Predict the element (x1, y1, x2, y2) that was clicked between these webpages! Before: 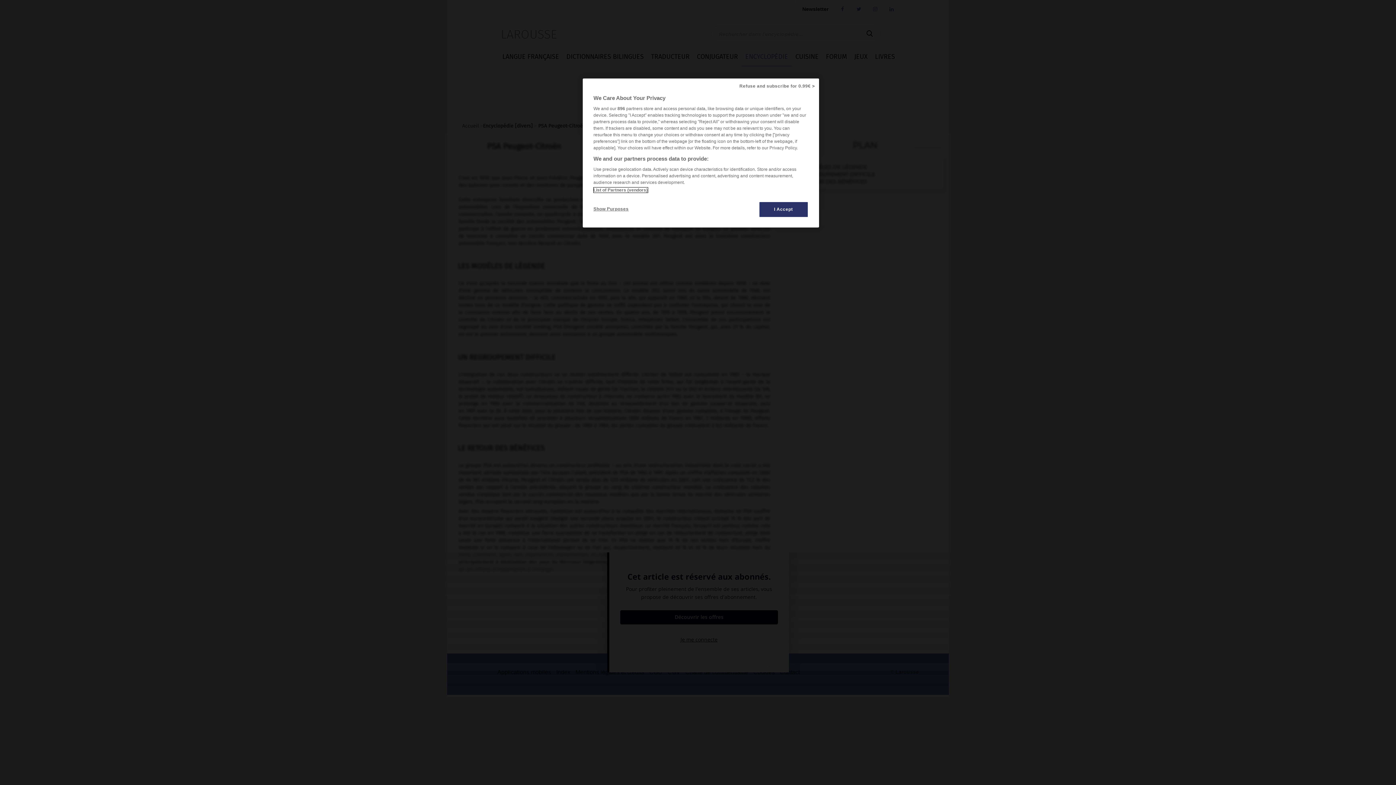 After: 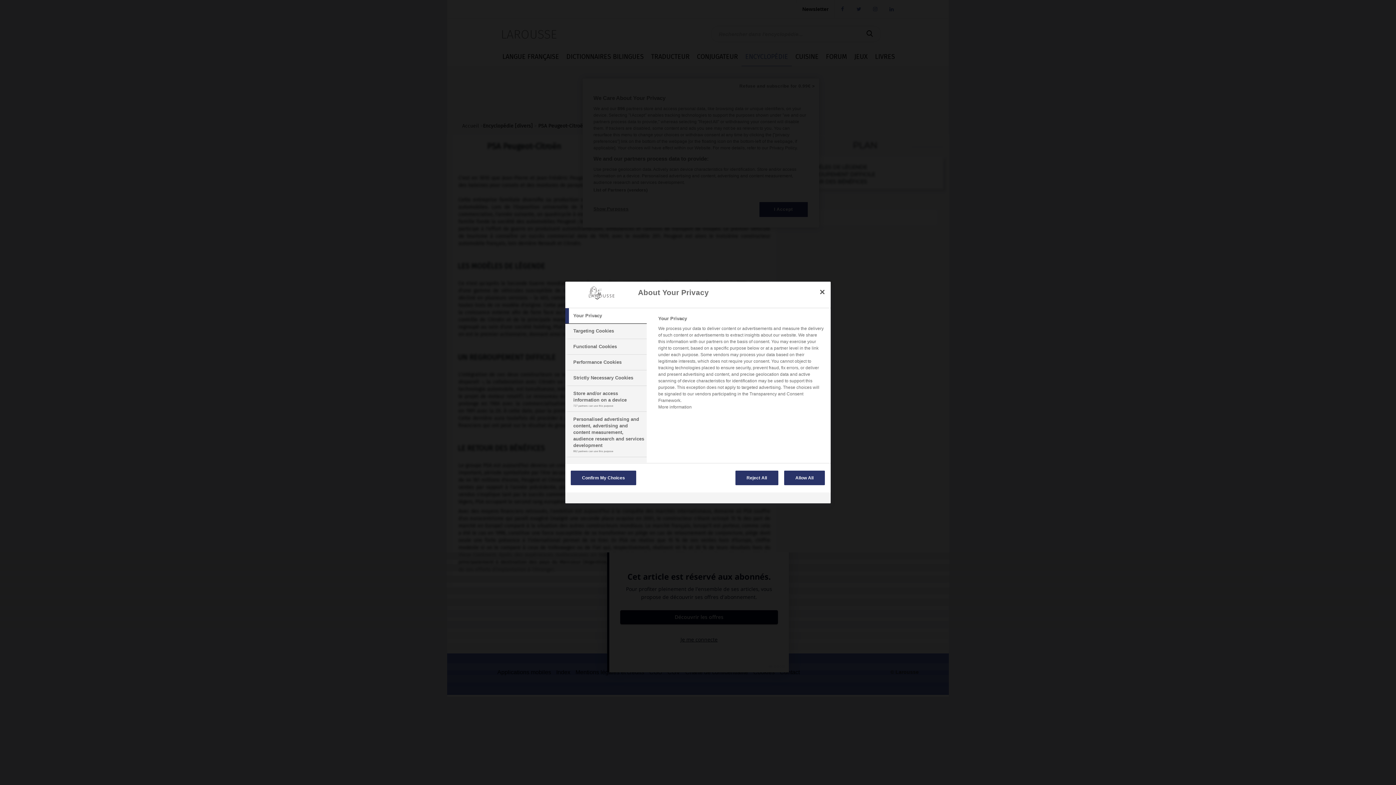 Action: bbox: (593, 201, 642, 216) label: Show Purposes